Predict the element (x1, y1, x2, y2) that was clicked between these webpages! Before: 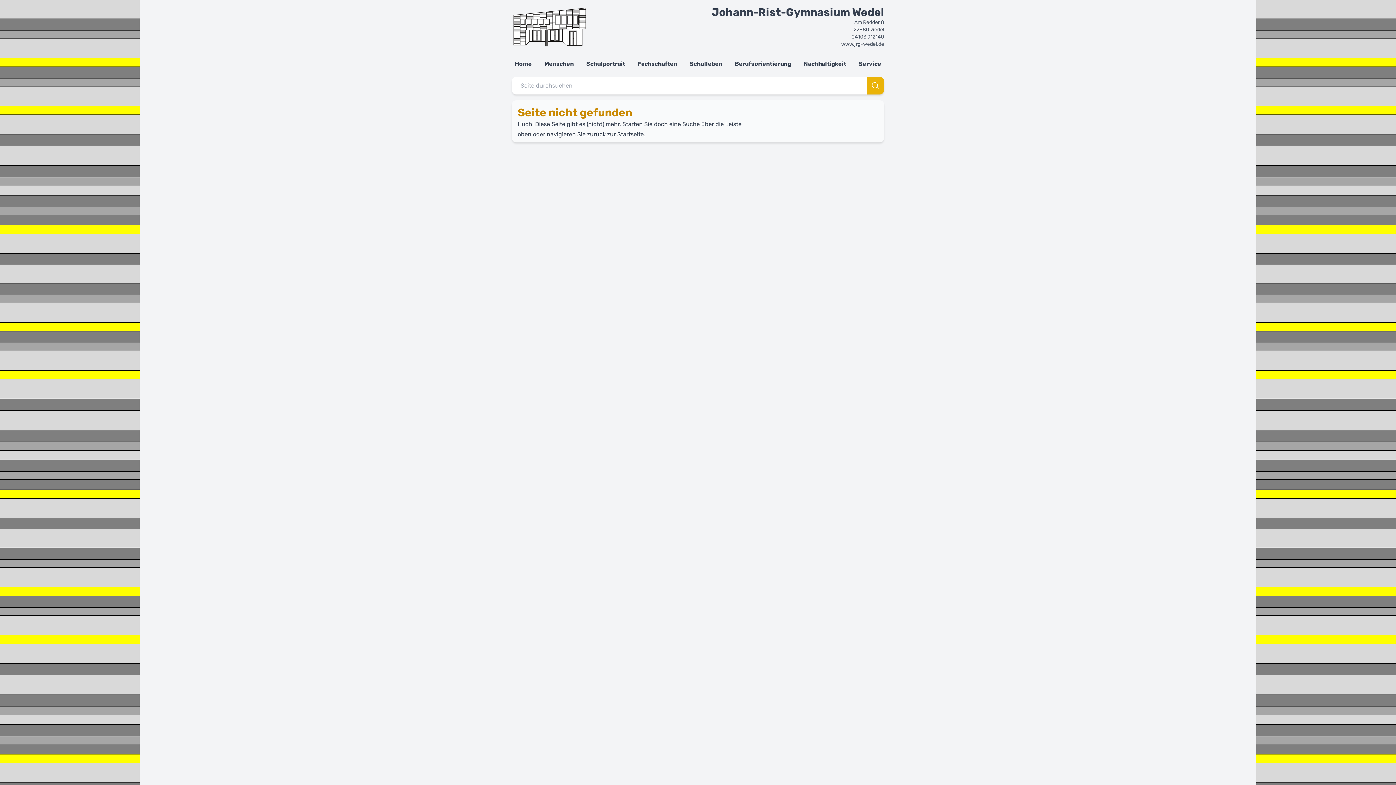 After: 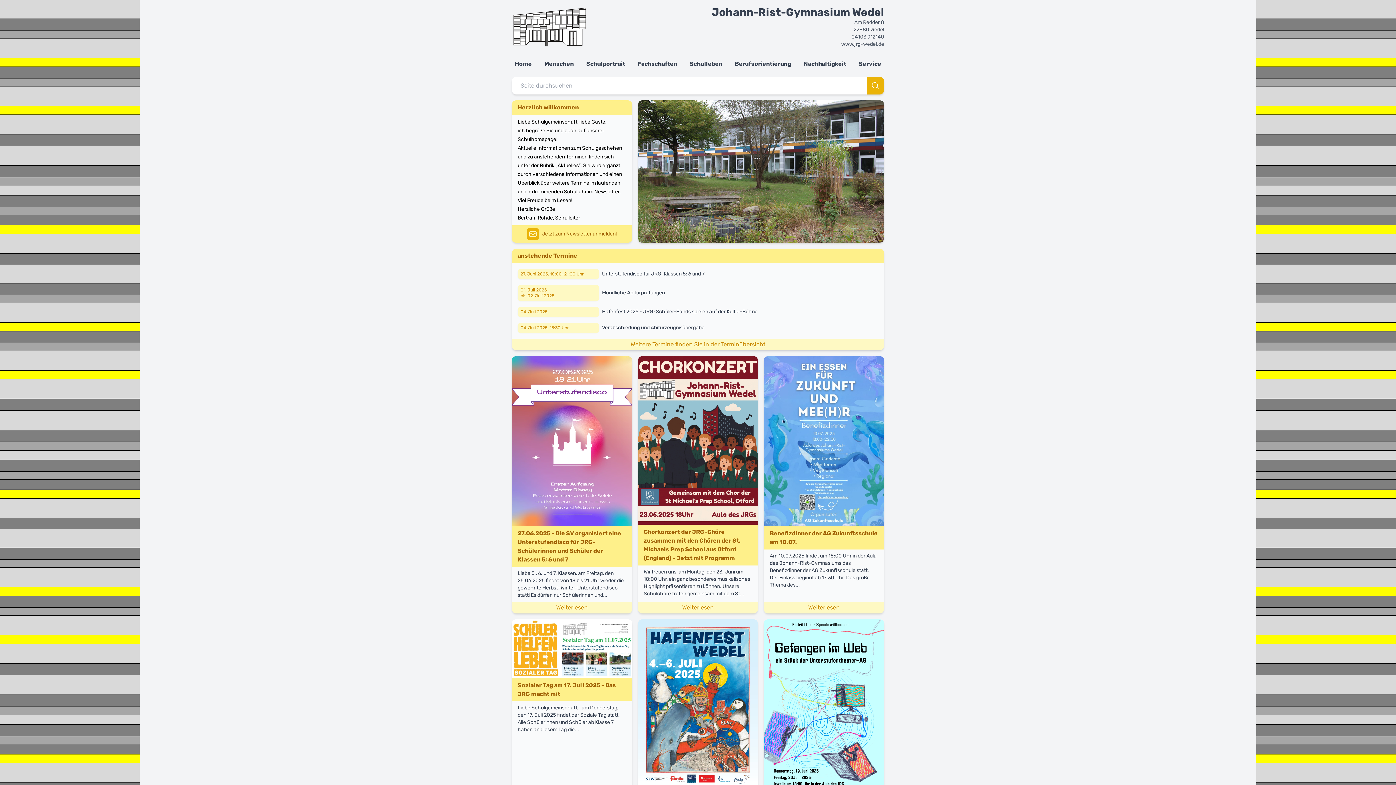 Action: bbox: (512, 6, 587, 47)